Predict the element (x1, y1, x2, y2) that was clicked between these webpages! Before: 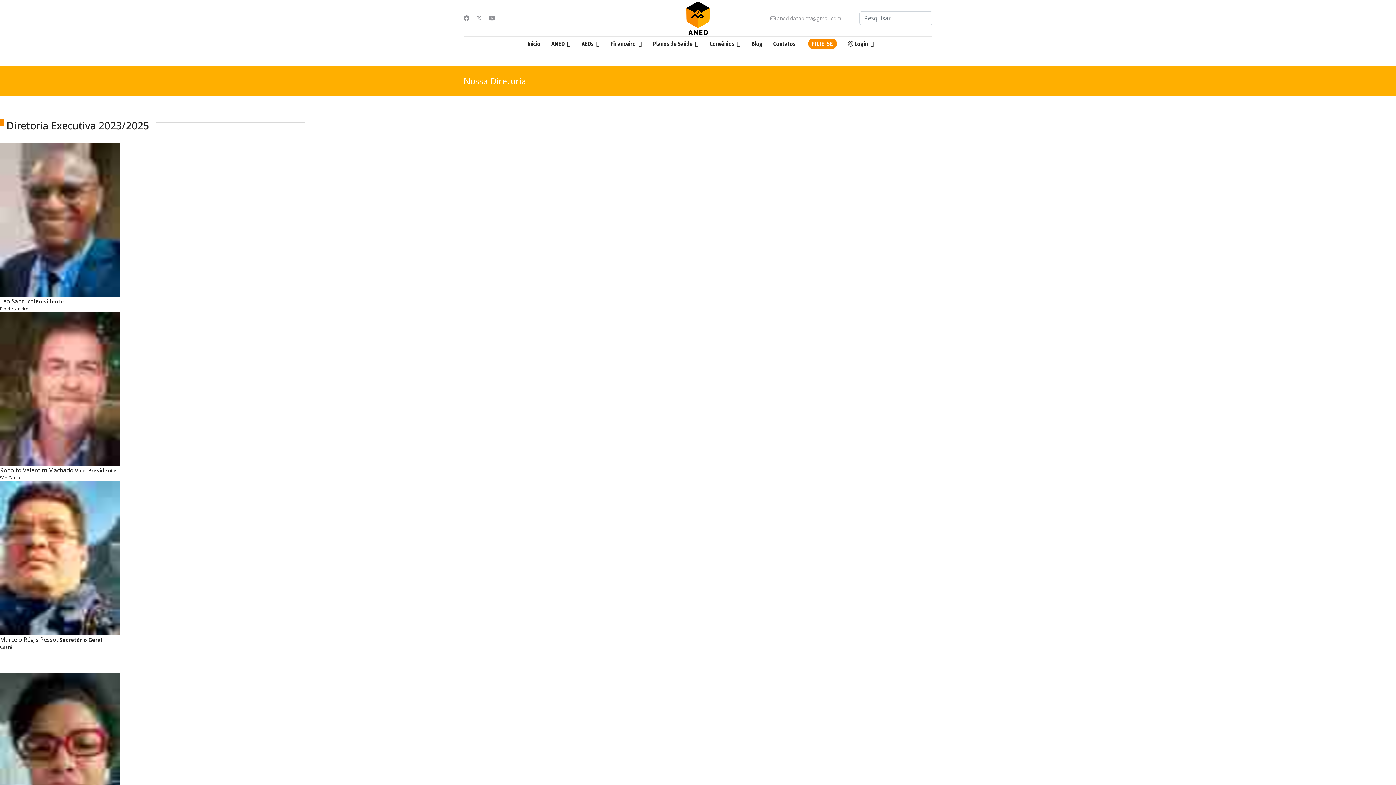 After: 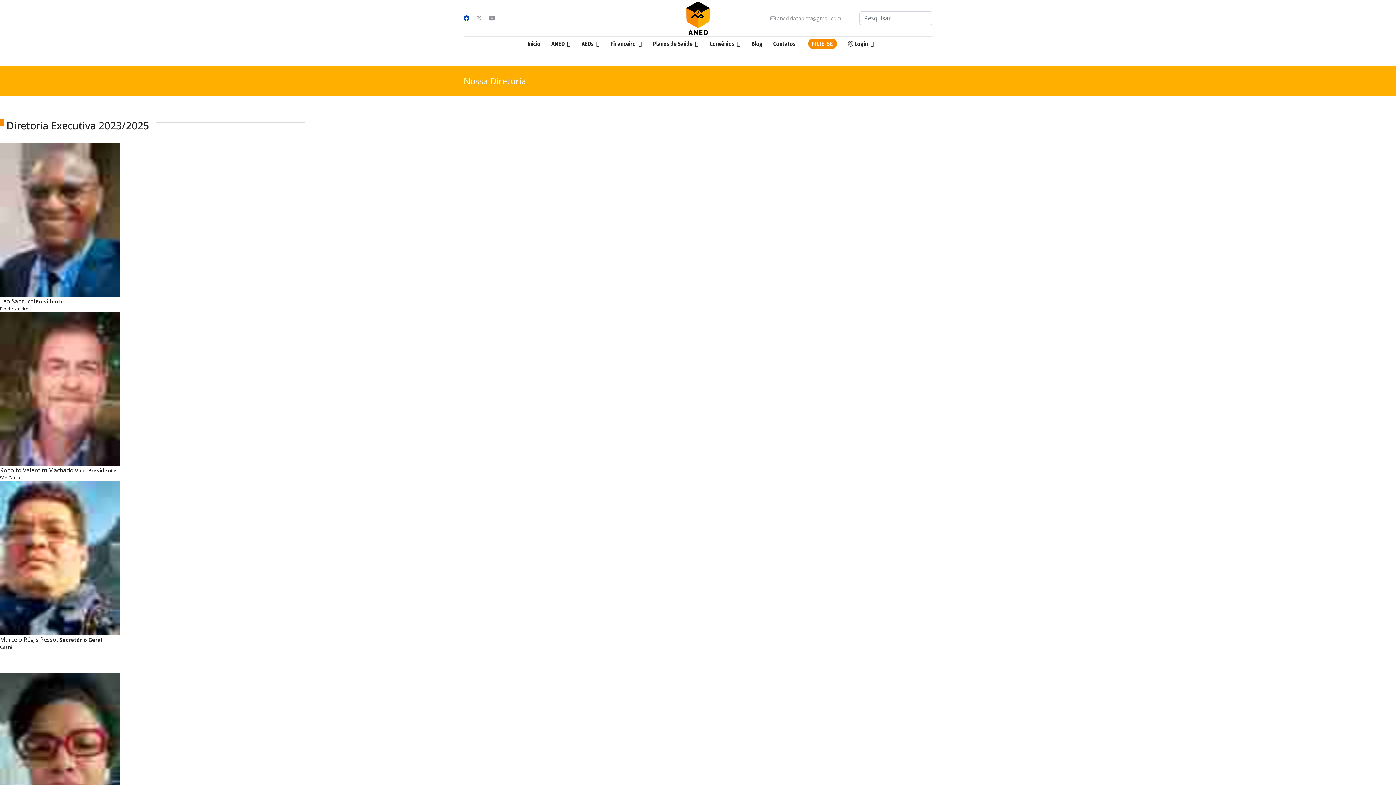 Action: label: Facebook bbox: (463, 14, 469, 22)